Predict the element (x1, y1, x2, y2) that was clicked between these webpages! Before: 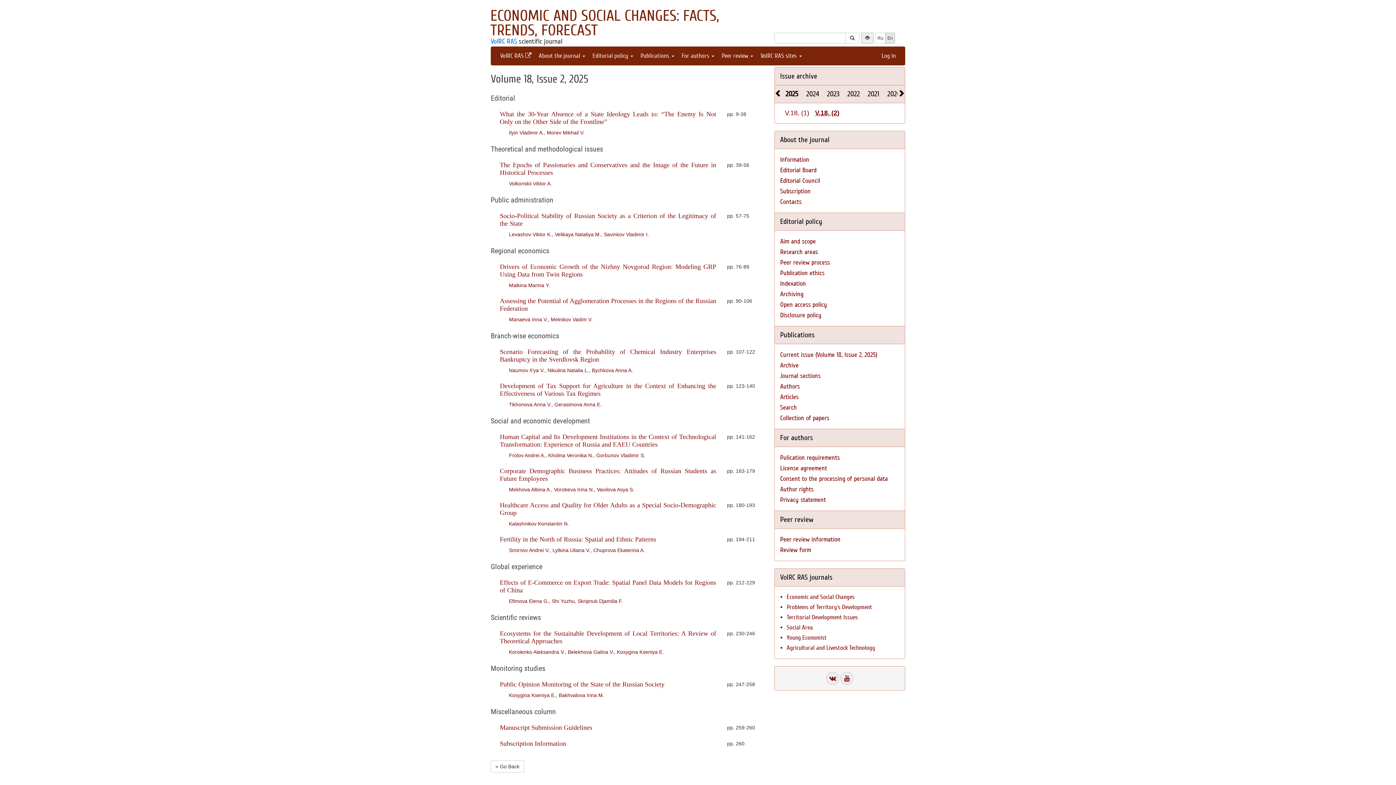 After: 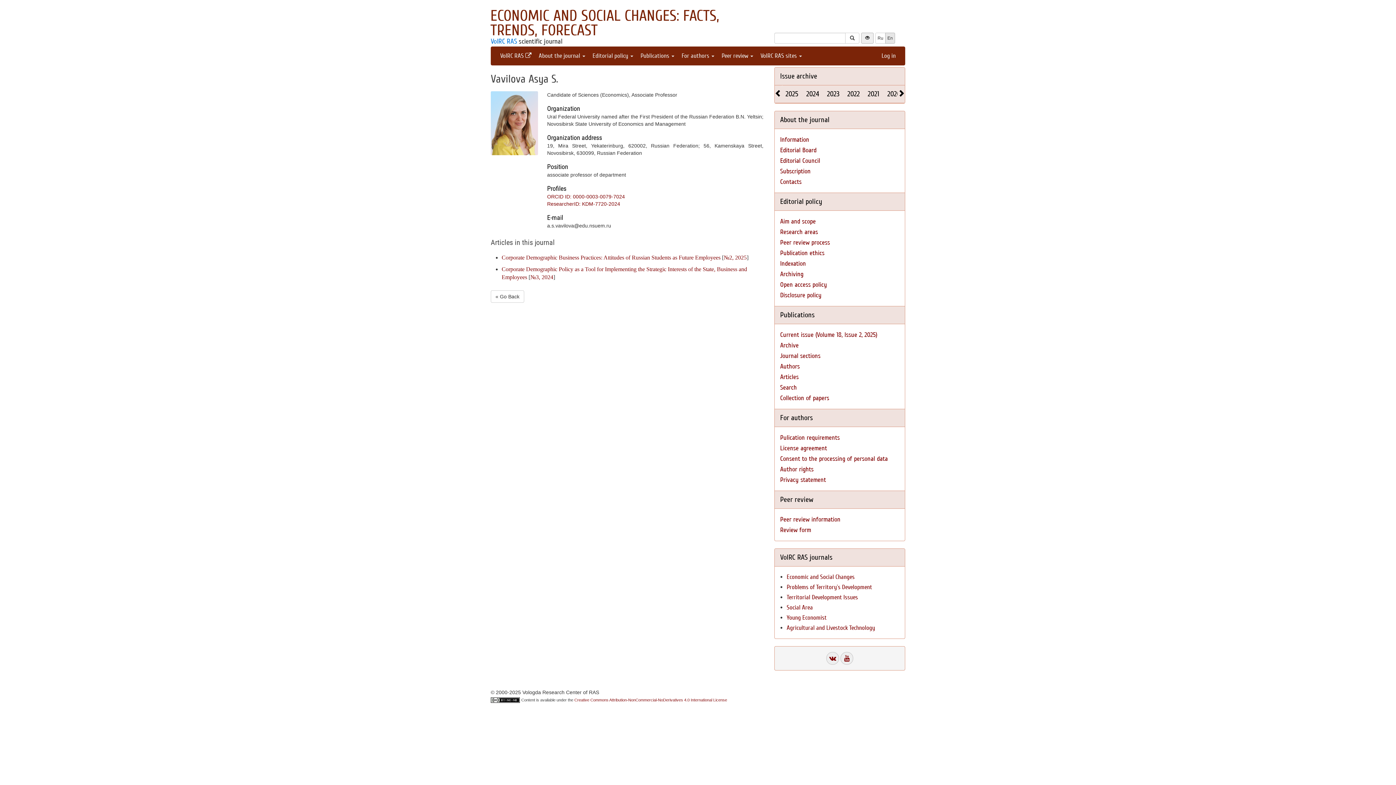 Action: label: Vavilova Asya S. bbox: (597, 486, 634, 492)